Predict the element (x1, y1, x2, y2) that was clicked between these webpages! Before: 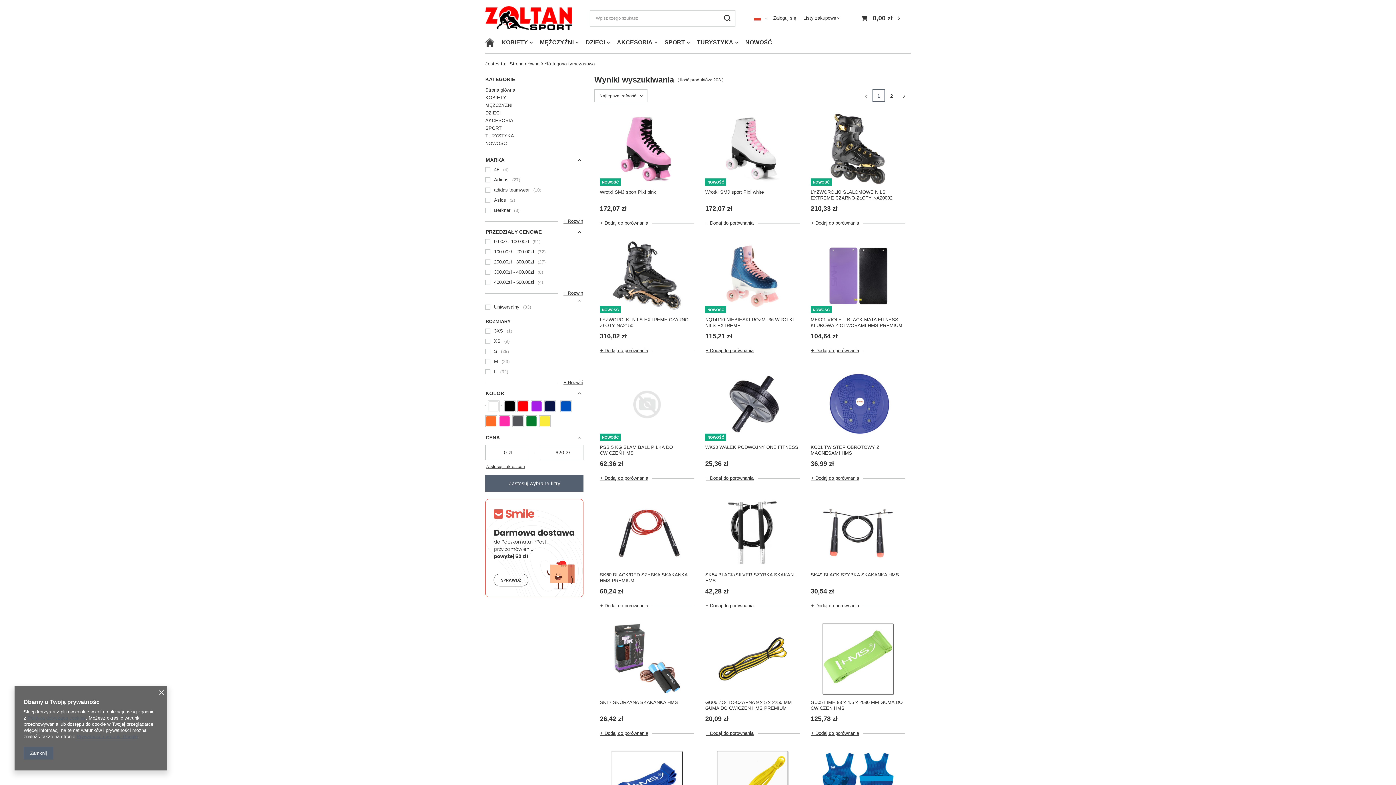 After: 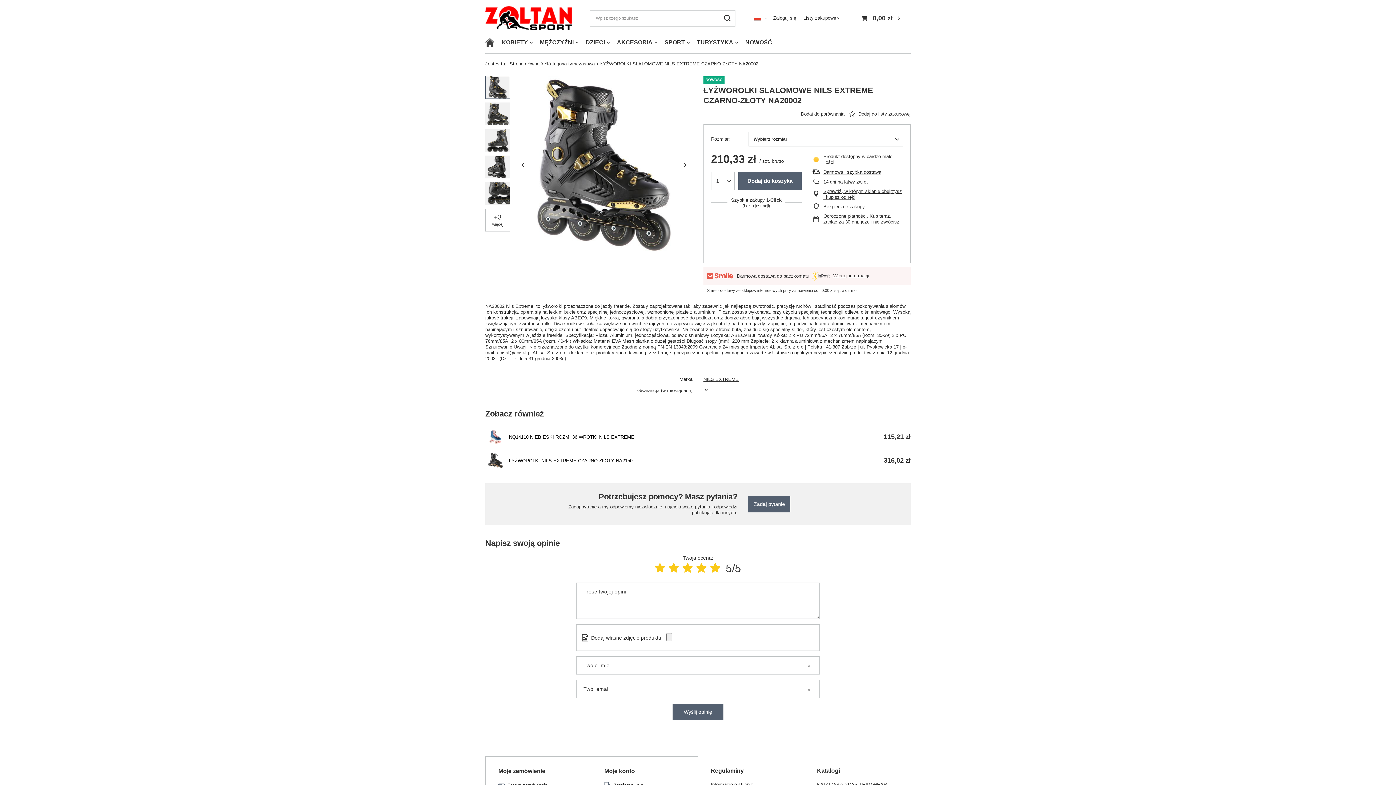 Action: label: NOWOŚĆ bbox: (810, 113, 905, 185)